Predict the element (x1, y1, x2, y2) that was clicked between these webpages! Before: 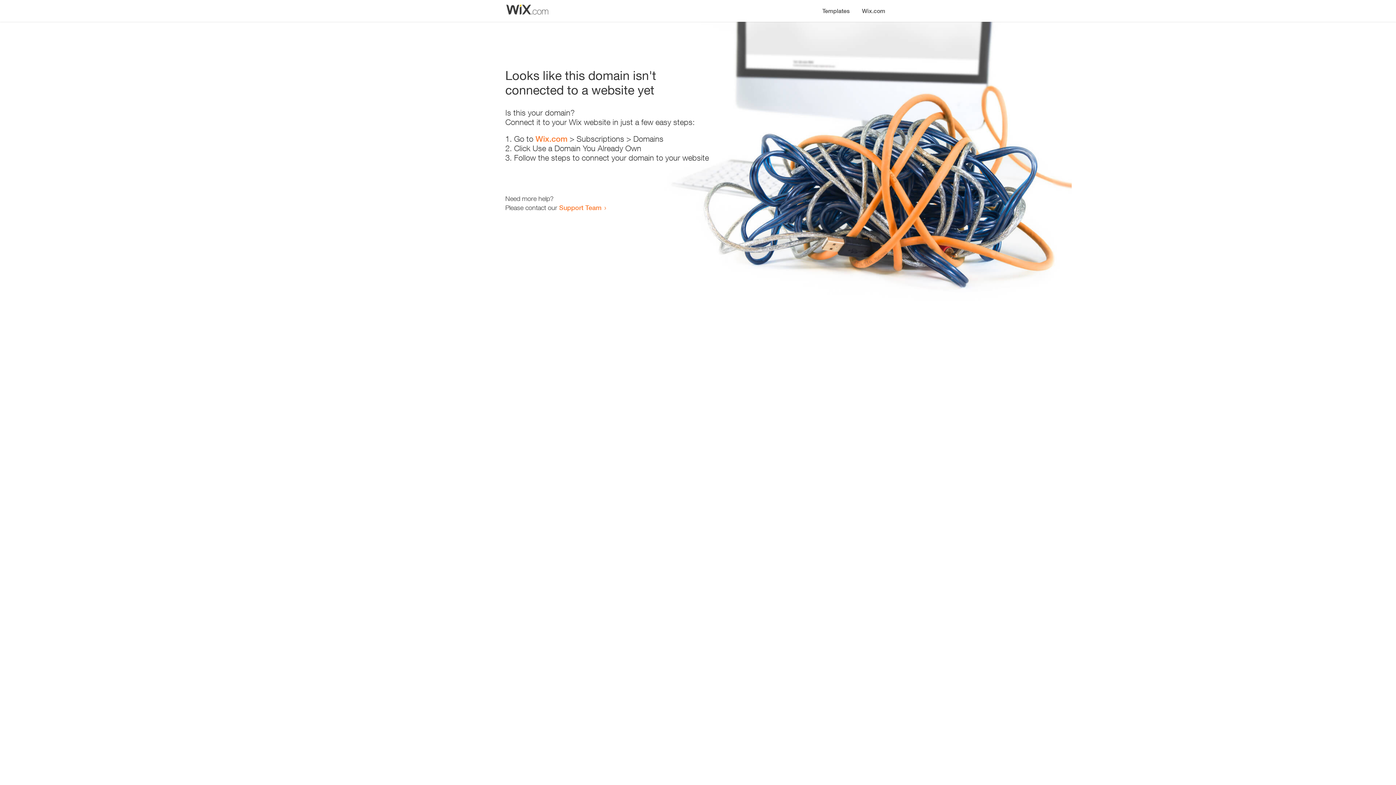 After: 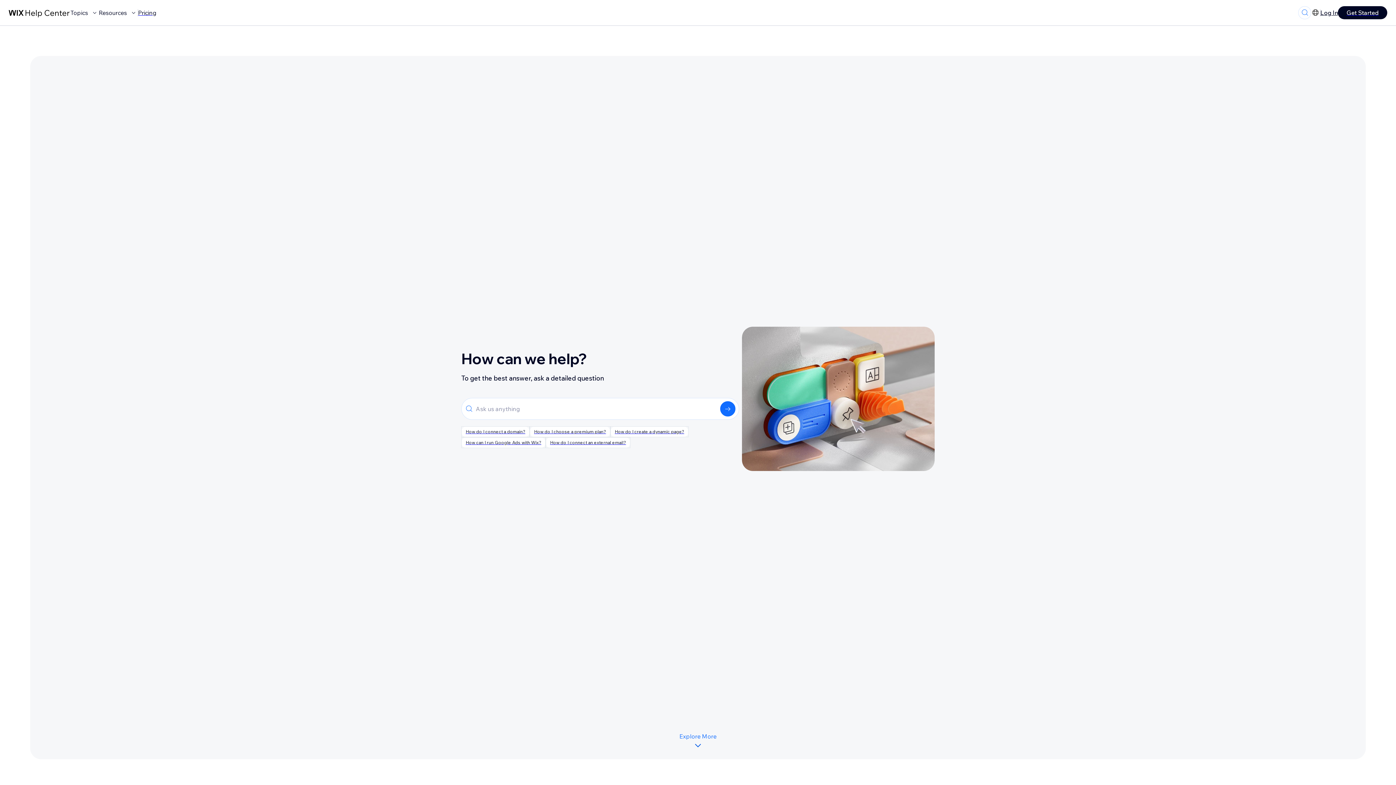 Action: label: Support Team bbox: (559, 203, 601, 211)